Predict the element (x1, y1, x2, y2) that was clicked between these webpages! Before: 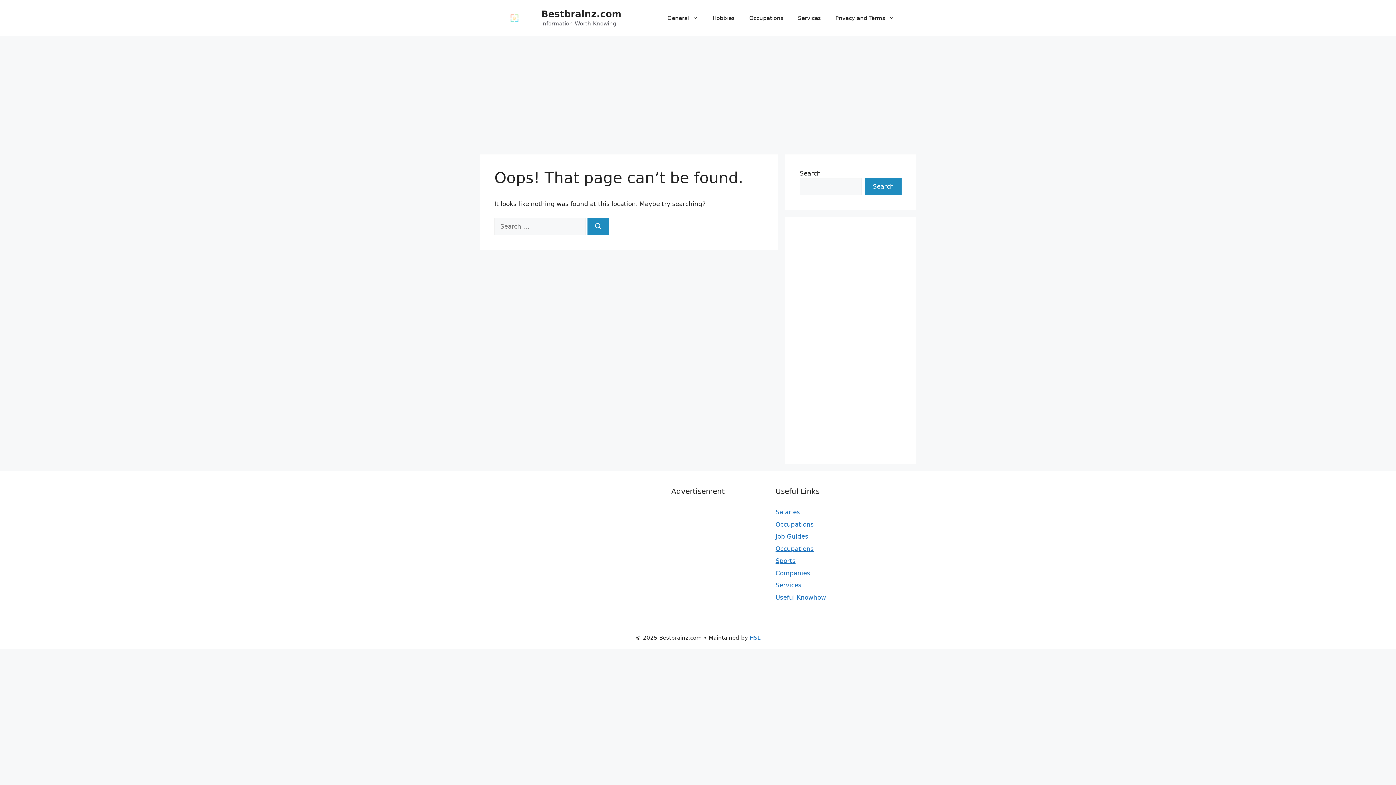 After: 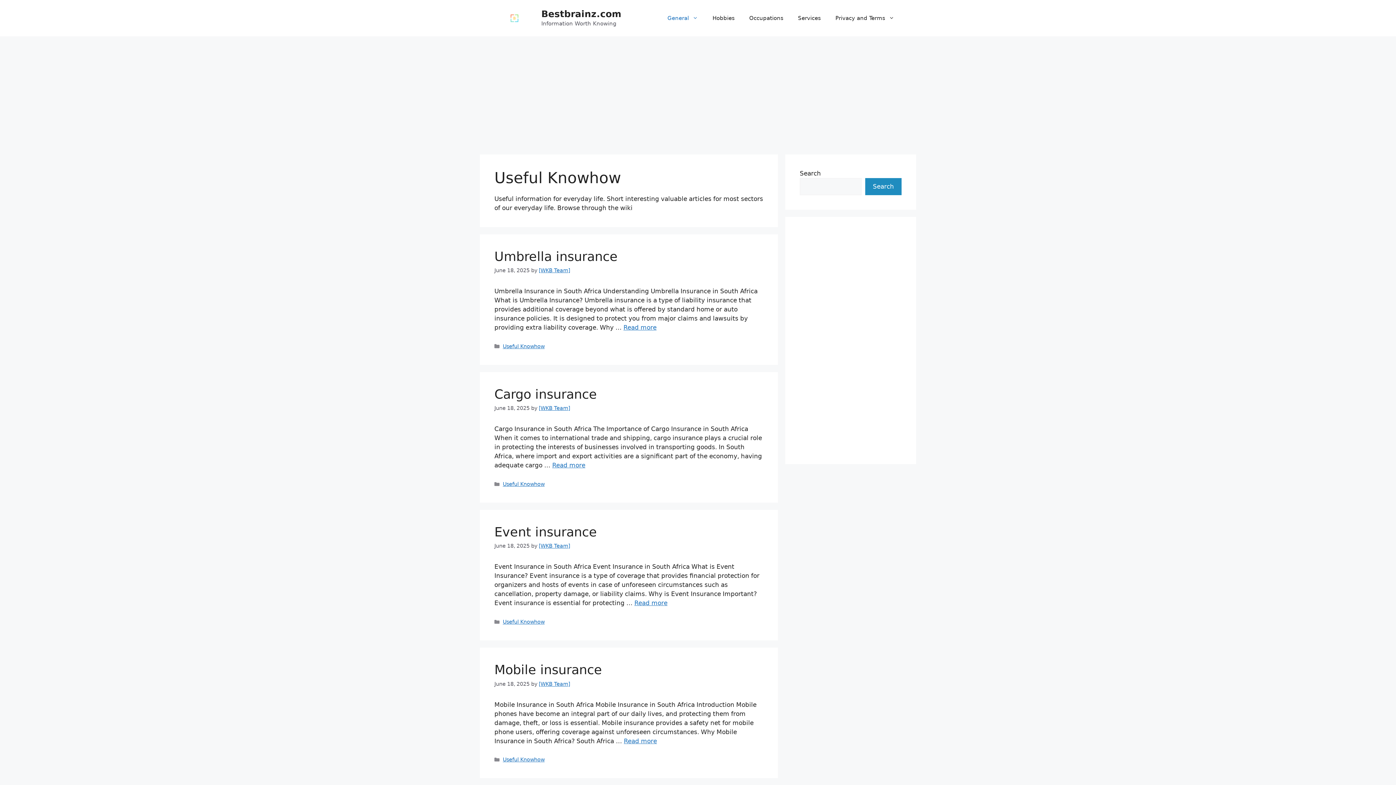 Action: bbox: (775, 594, 826, 601) label: Useful Knowhow